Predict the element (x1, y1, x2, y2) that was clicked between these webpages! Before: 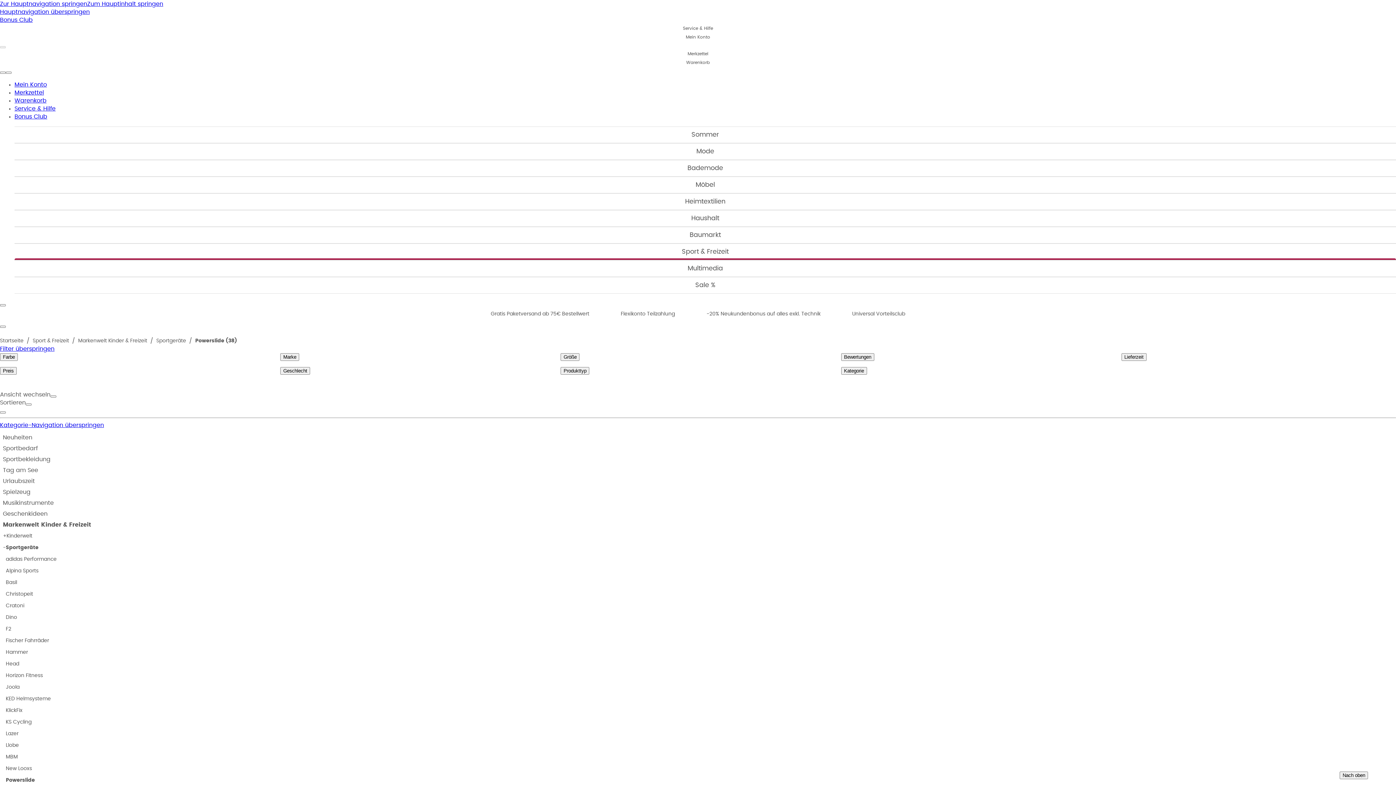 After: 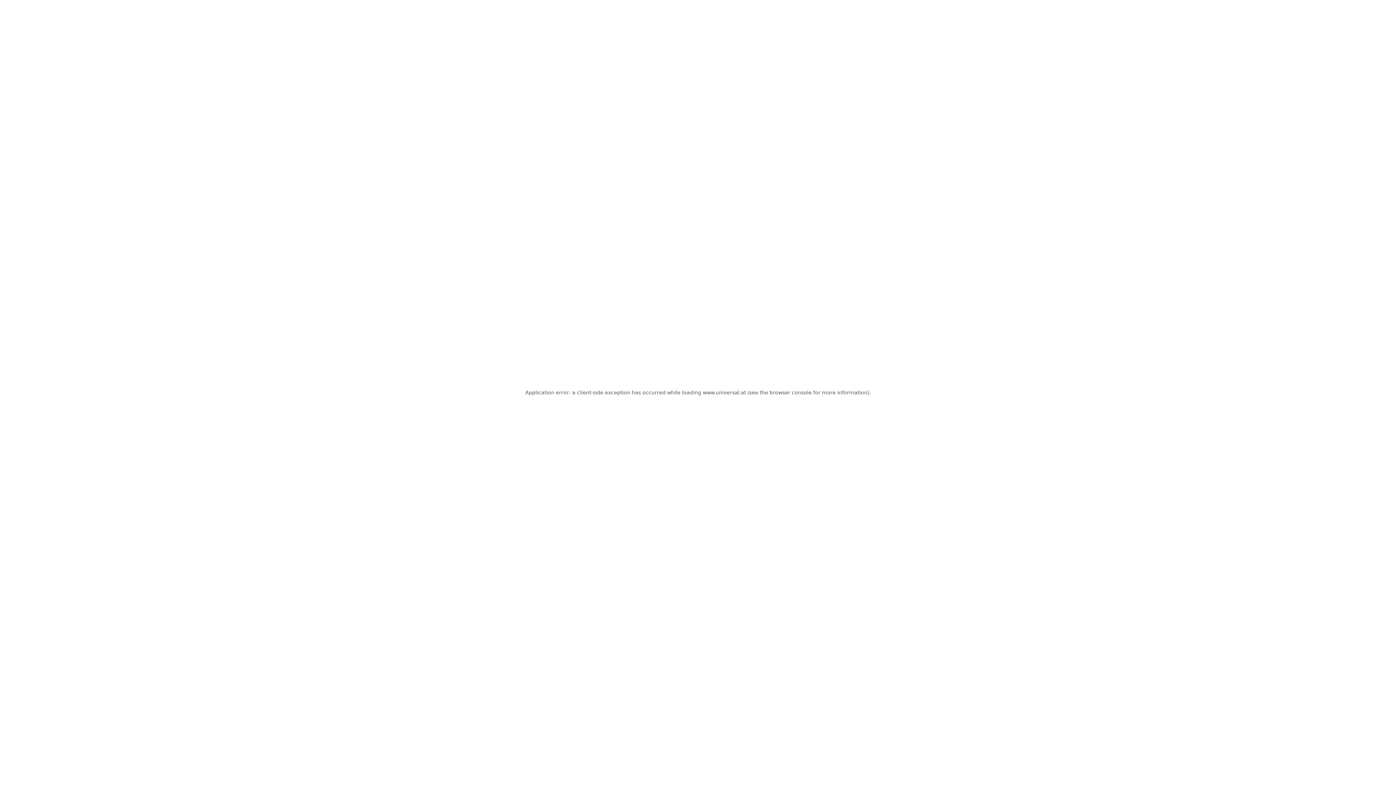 Action: bbox: (2, 444, 1390, 452) label: Sportbedarf